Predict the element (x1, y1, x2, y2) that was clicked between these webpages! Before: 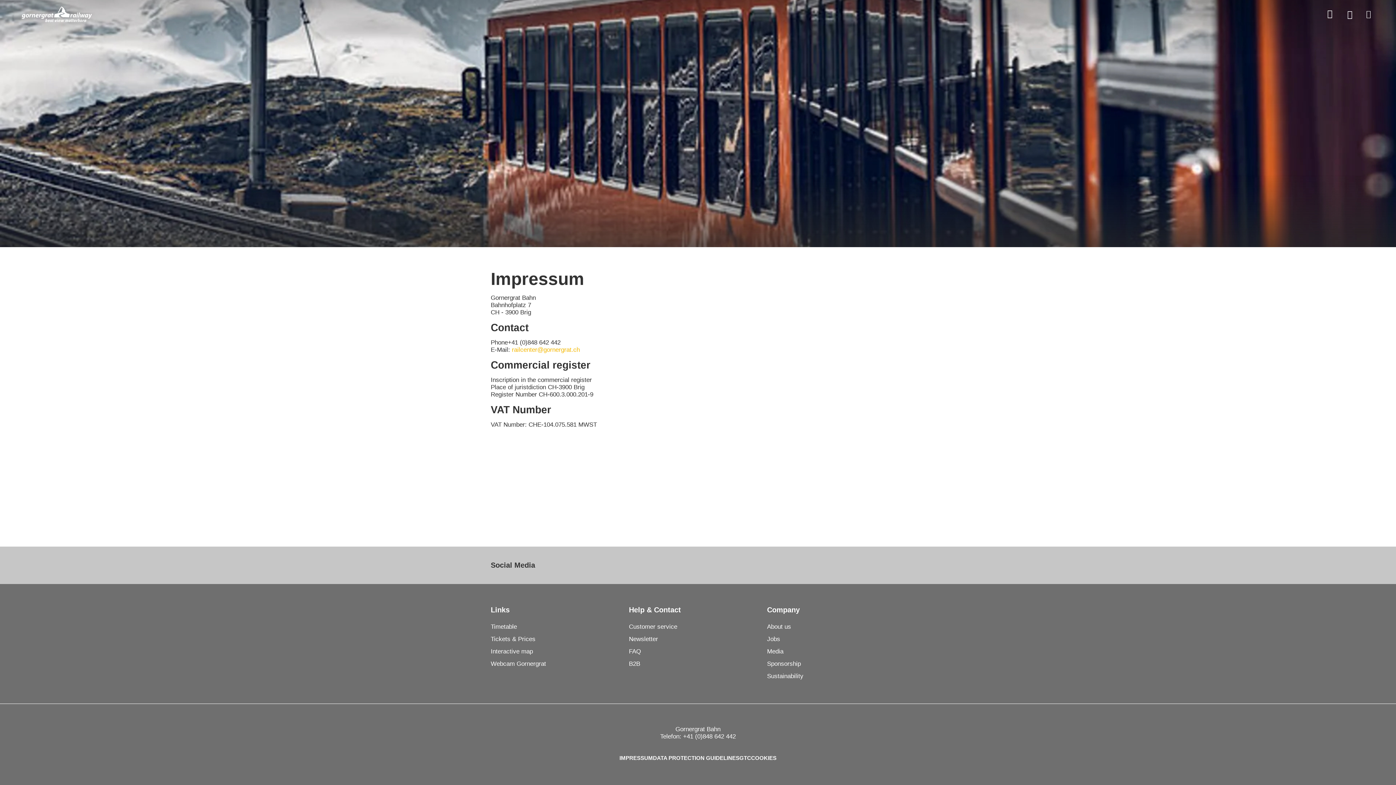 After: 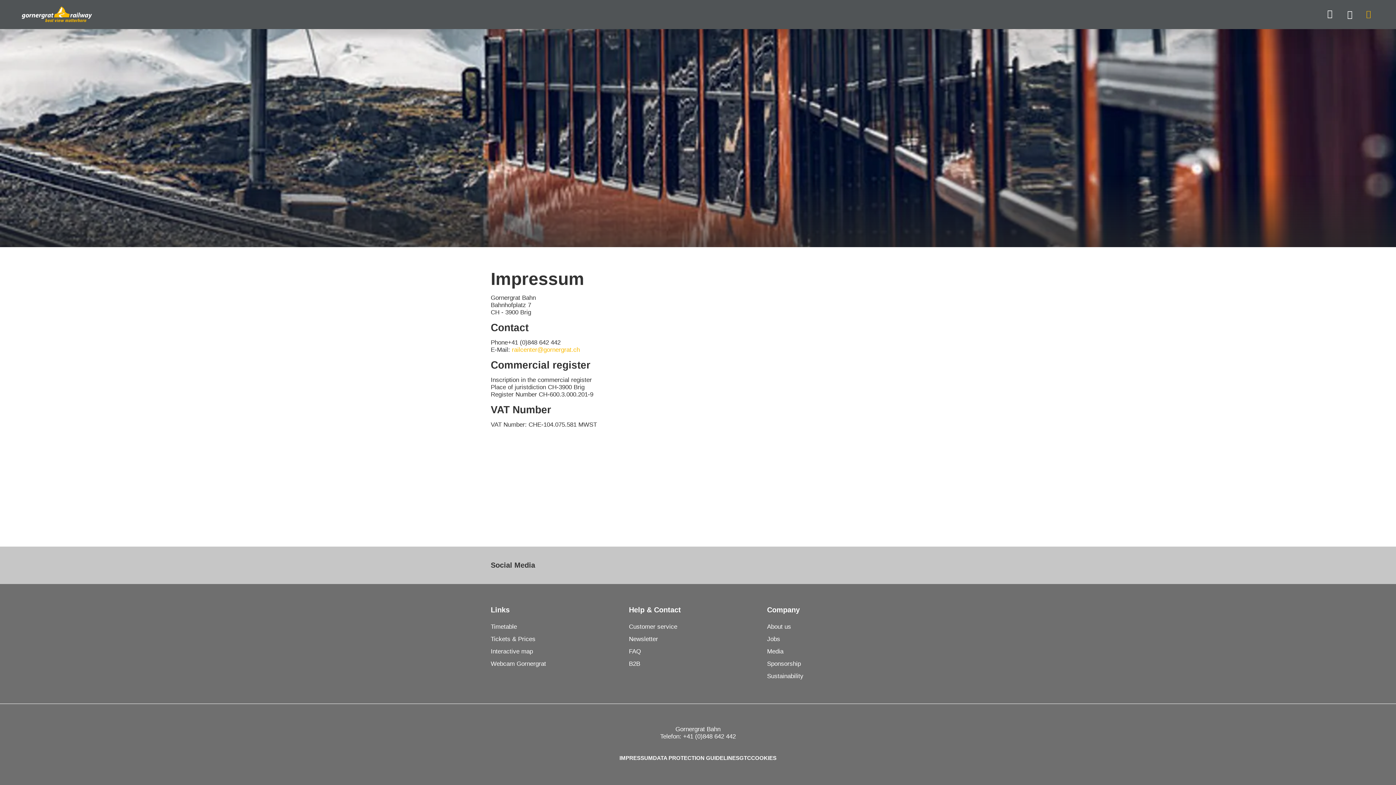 Action: bbox: (1366, 0, 1374, 28) label: Open menu